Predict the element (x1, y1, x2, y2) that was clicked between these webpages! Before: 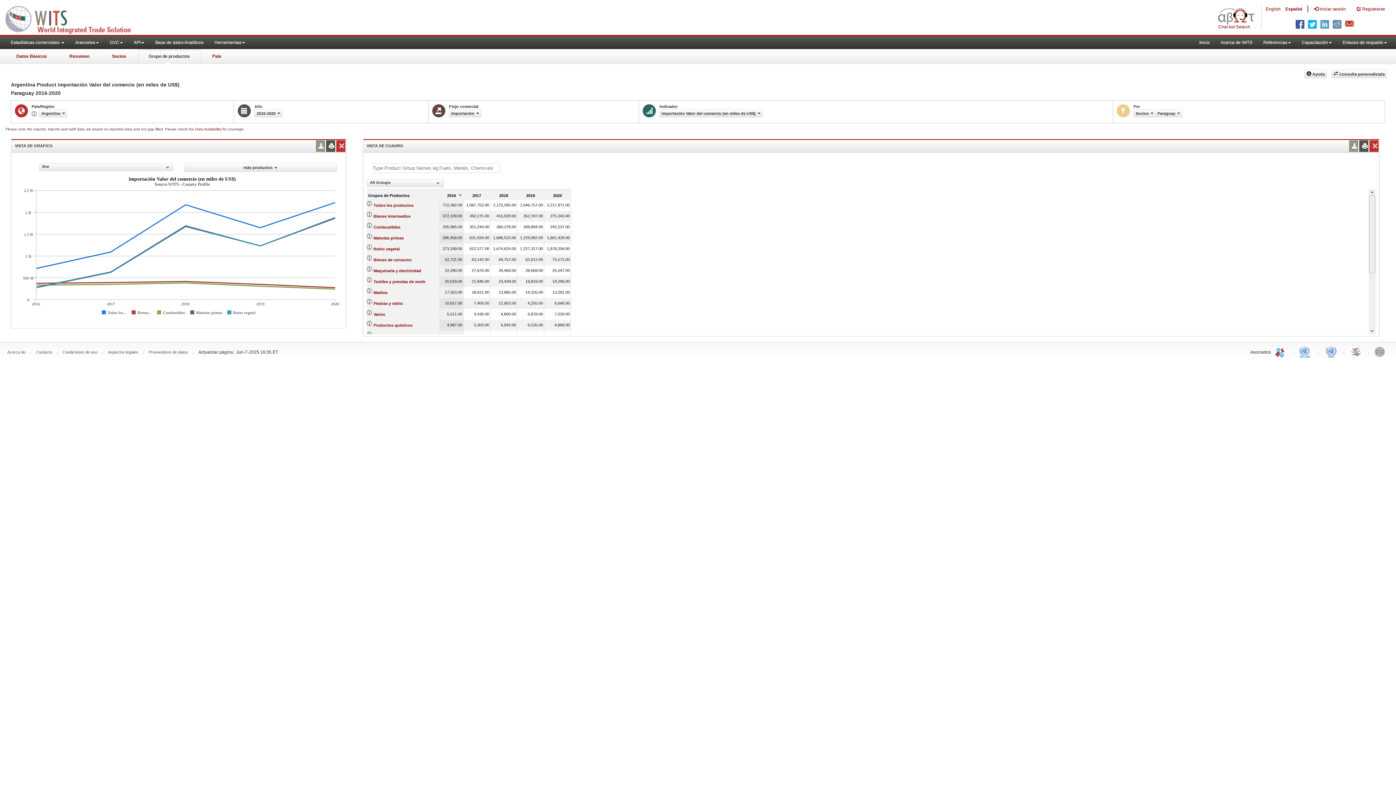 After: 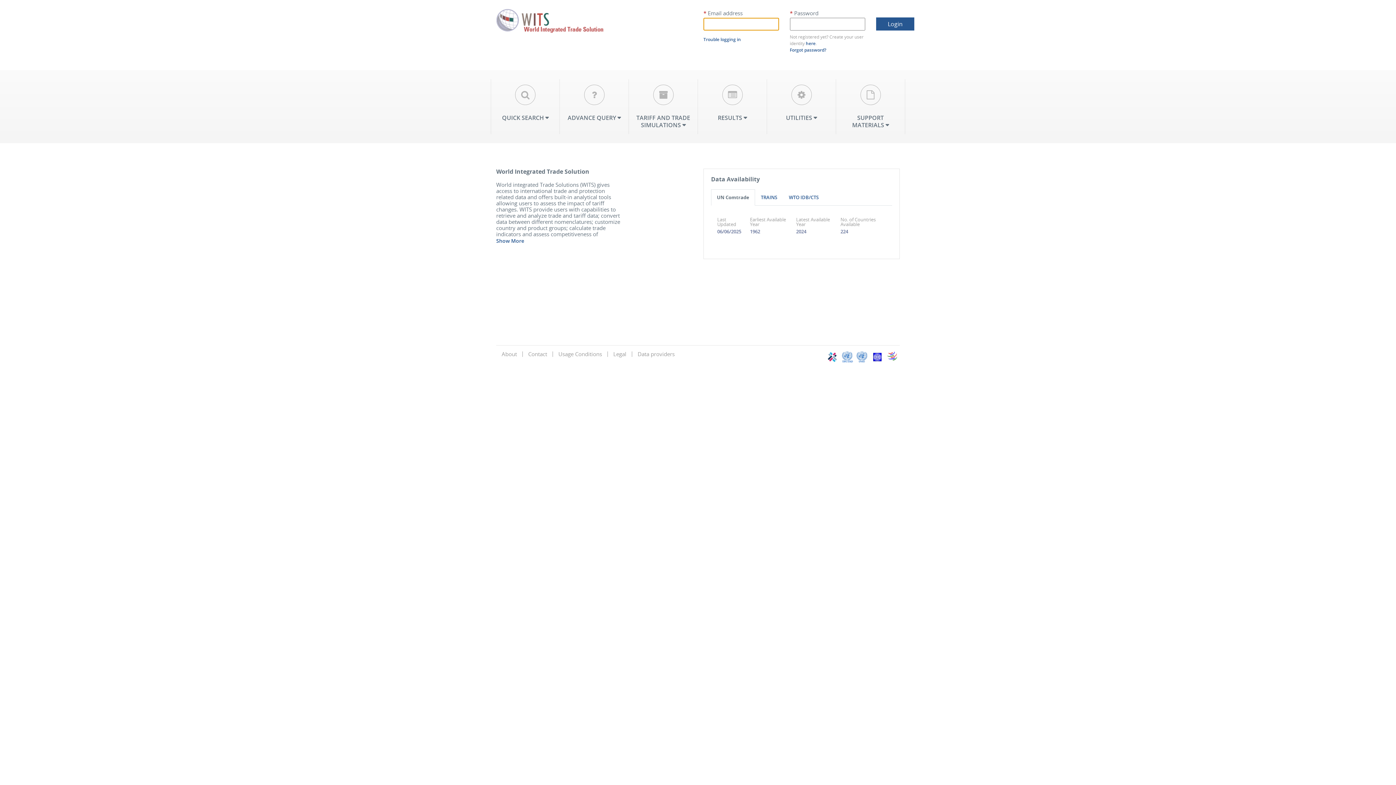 Action: bbox: (1309, 0, 1351, 18) label:  Iniciar sesión